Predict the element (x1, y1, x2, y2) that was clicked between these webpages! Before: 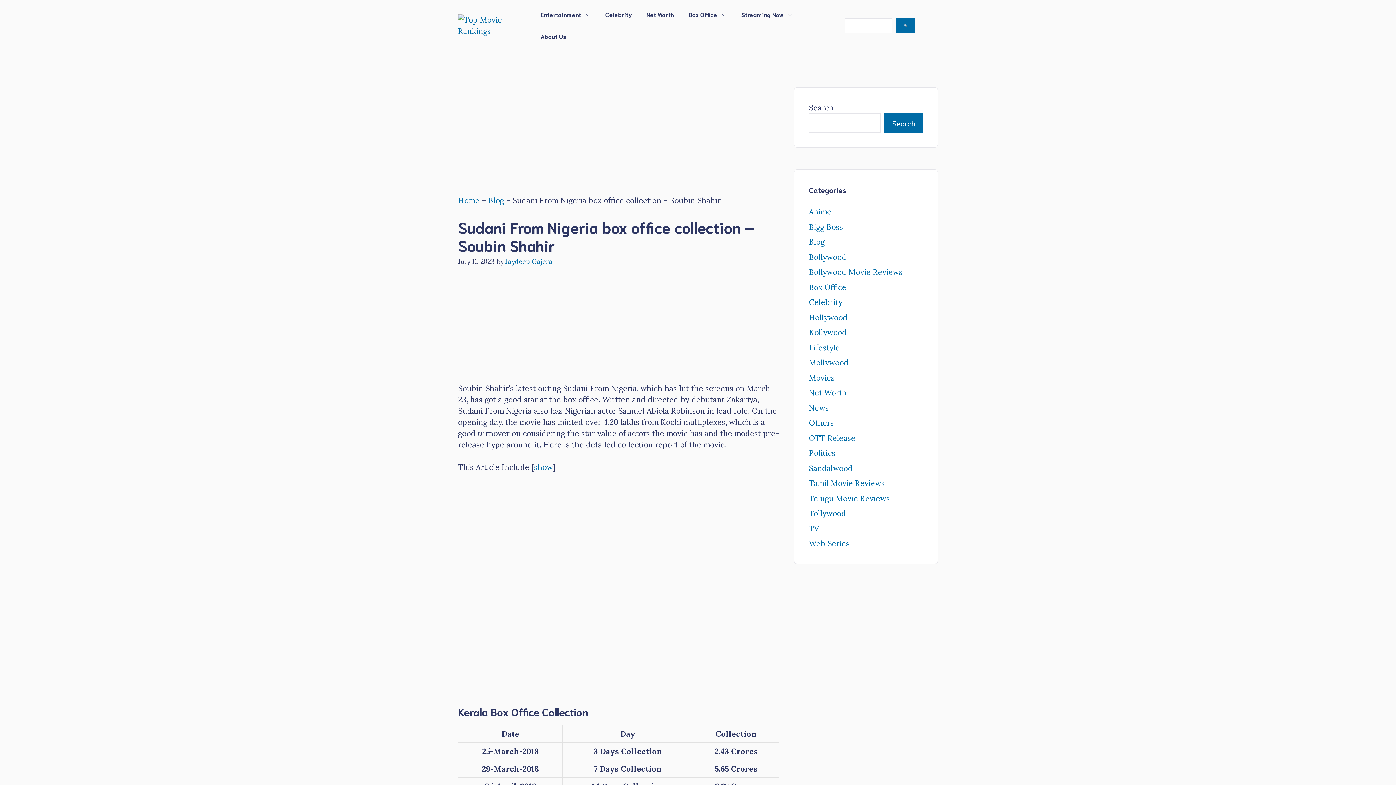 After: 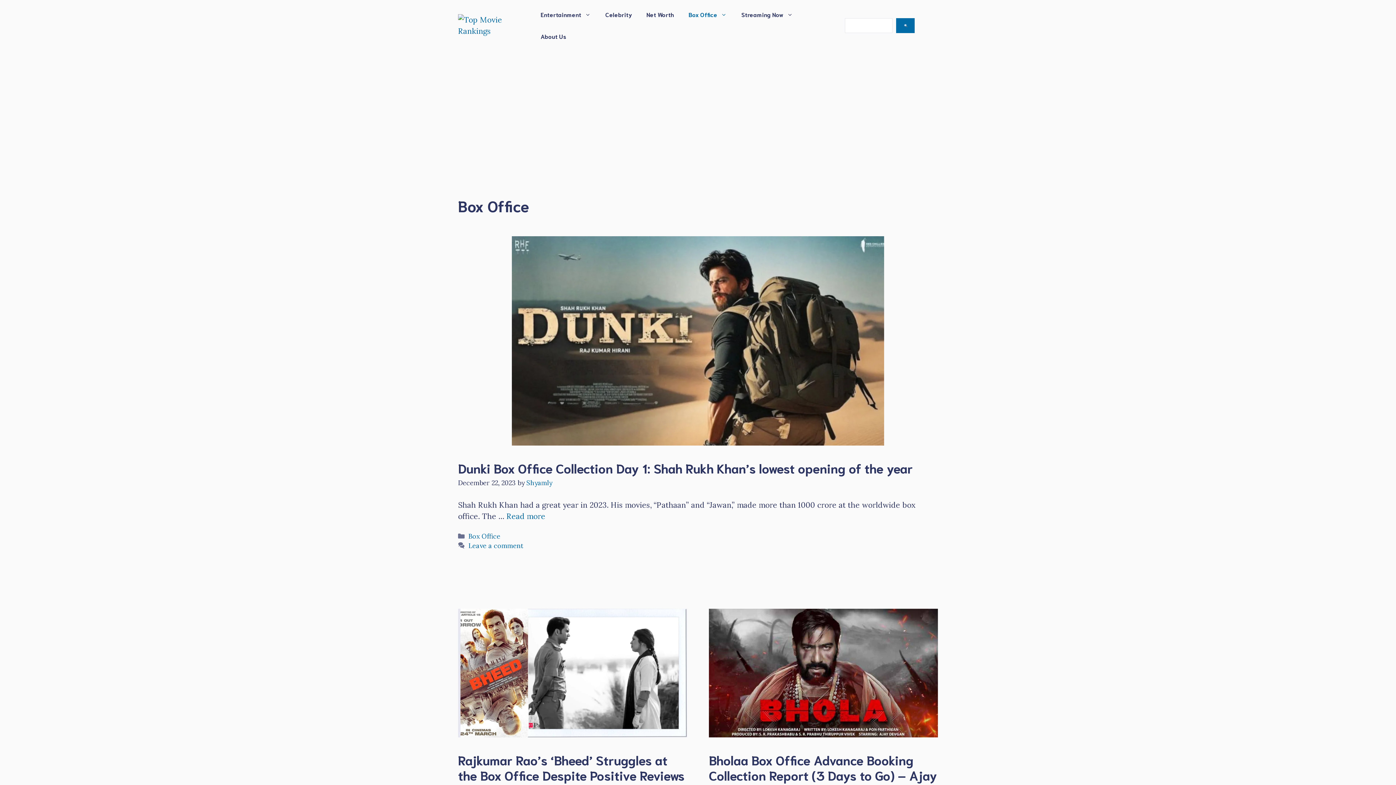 Action: bbox: (681, 3, 734, 25) label: Box Office